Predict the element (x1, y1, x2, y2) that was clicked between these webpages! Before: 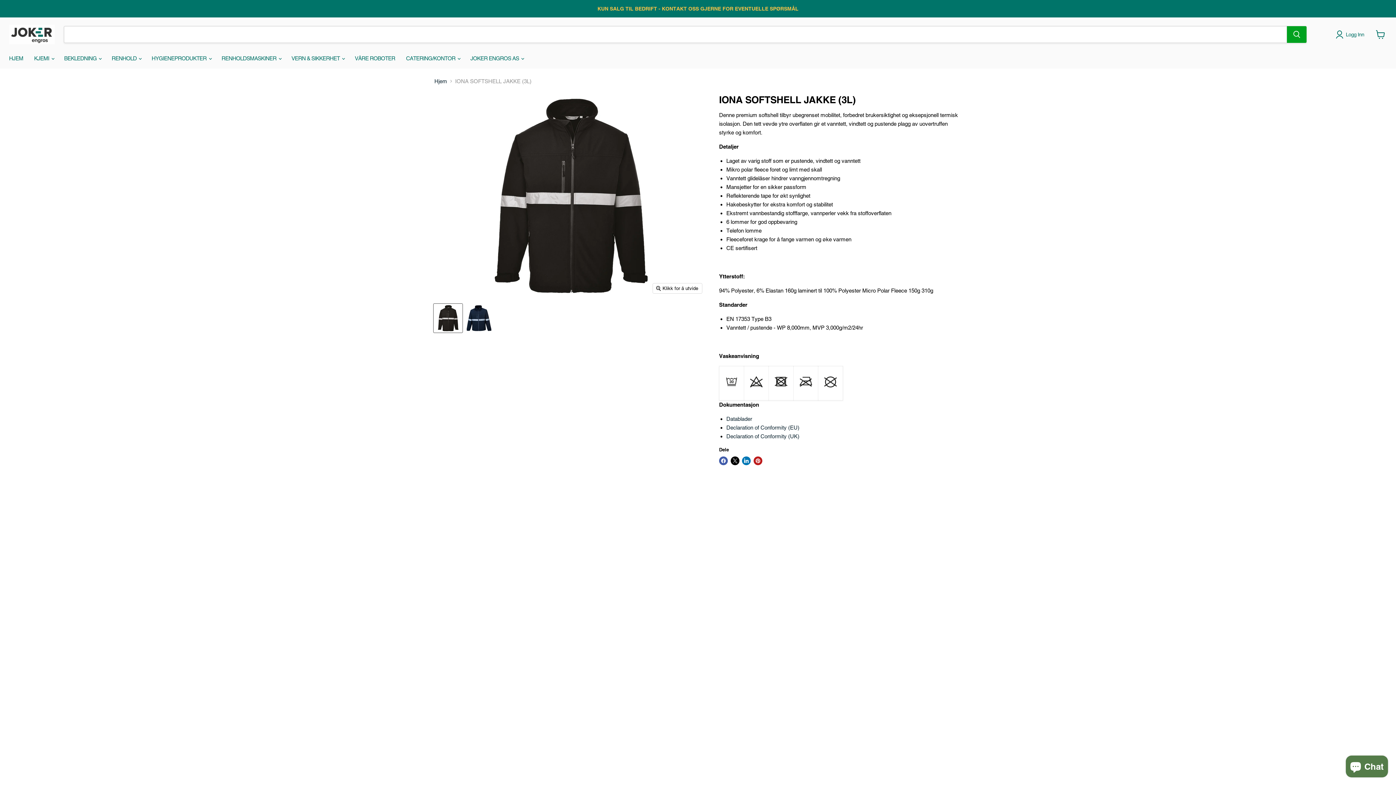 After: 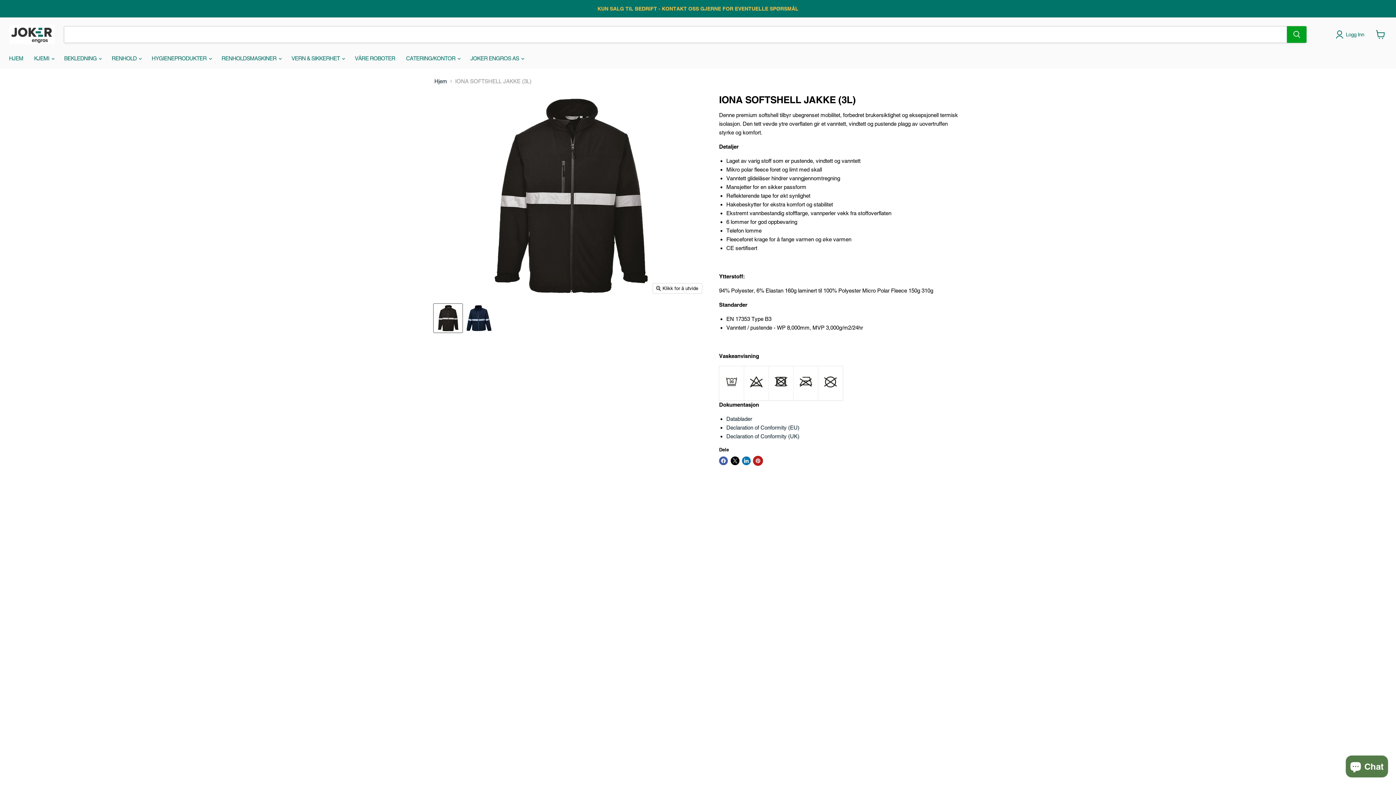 Action: bbox: (753, 456, 762, 465)